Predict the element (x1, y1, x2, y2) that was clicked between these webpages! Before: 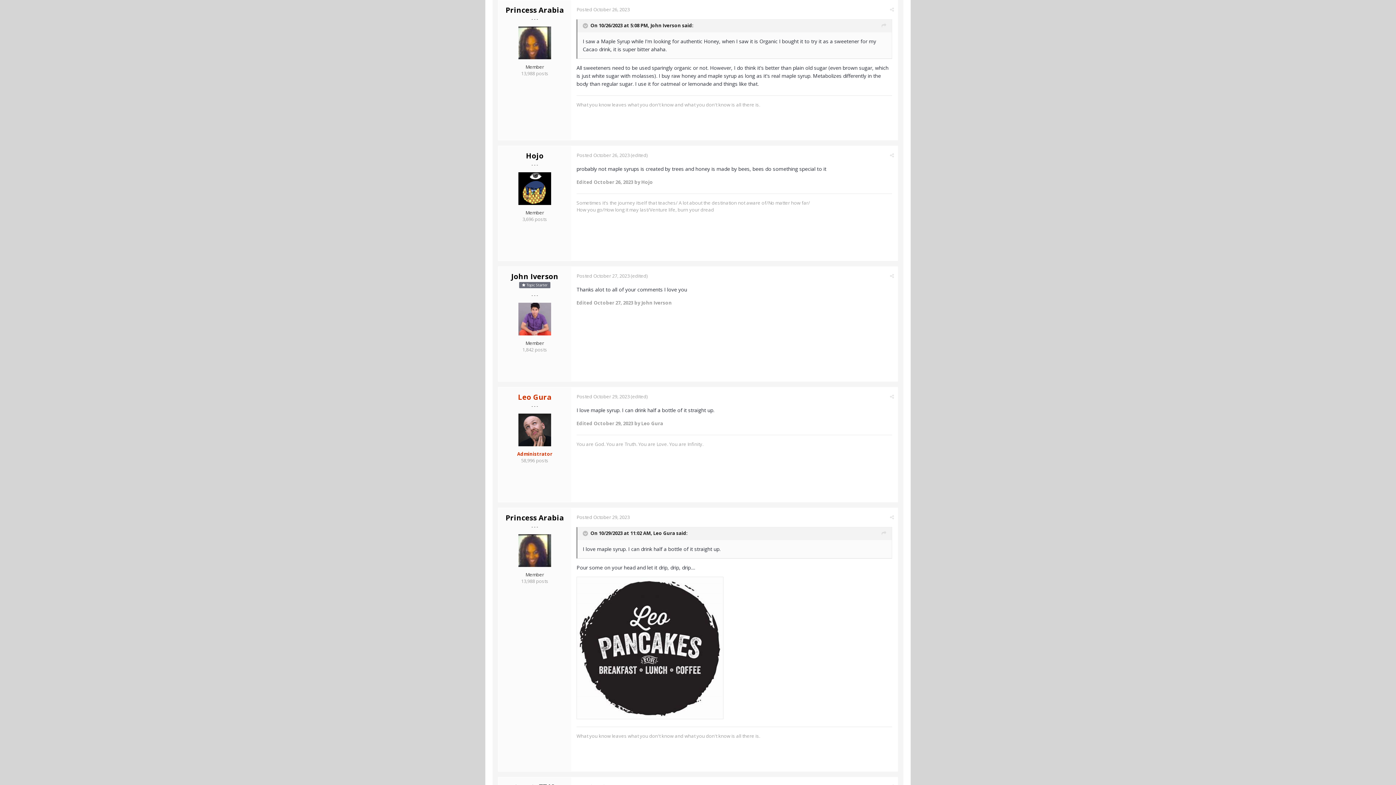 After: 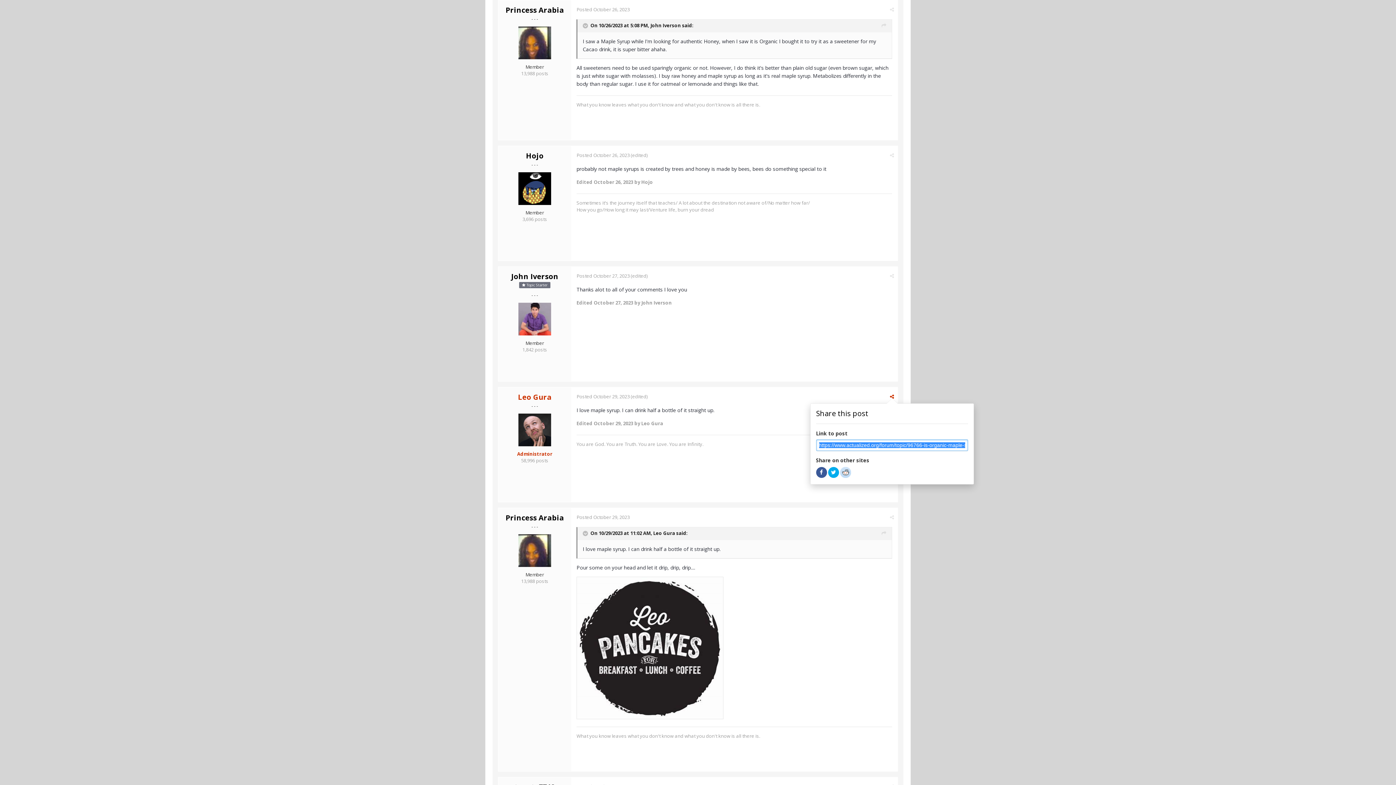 Action: bbox: (890, 393, 894, 400)